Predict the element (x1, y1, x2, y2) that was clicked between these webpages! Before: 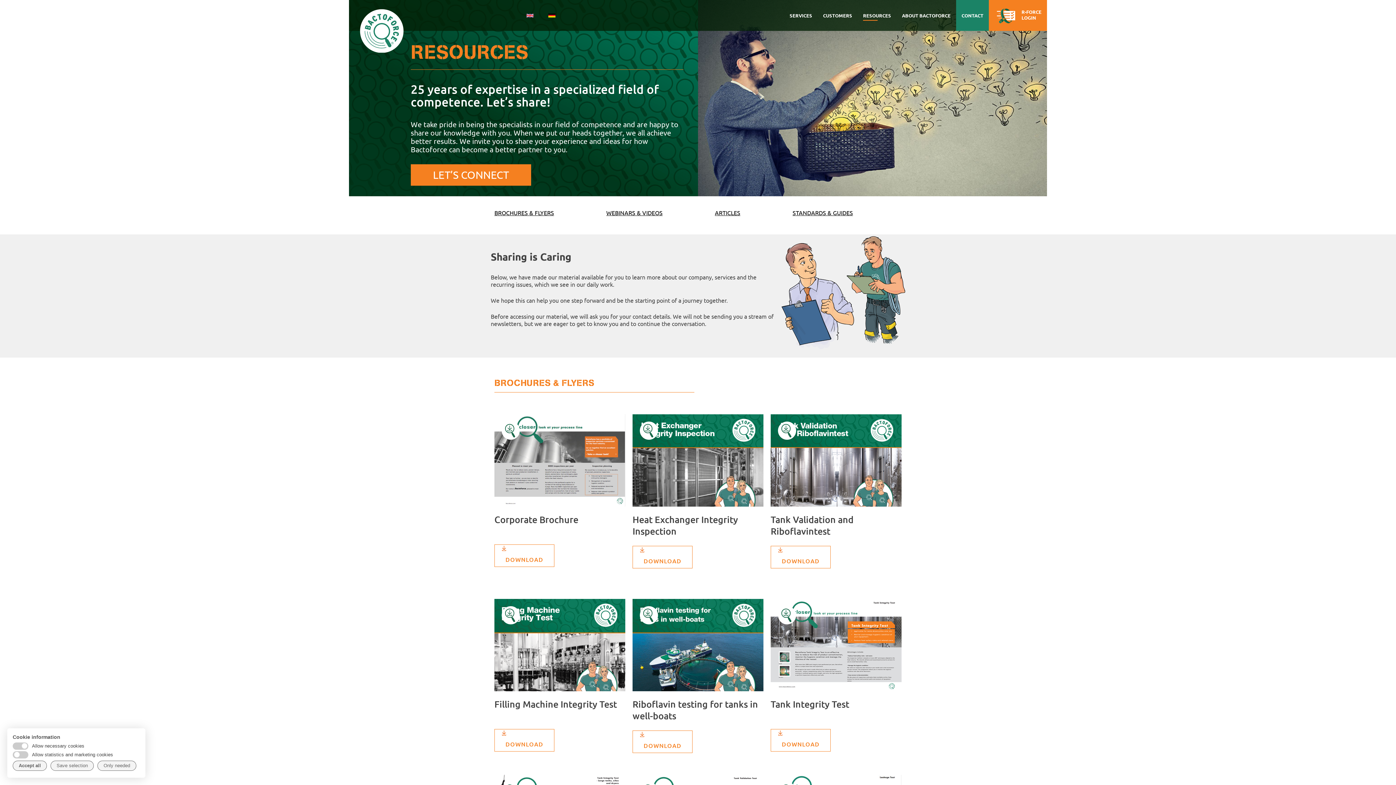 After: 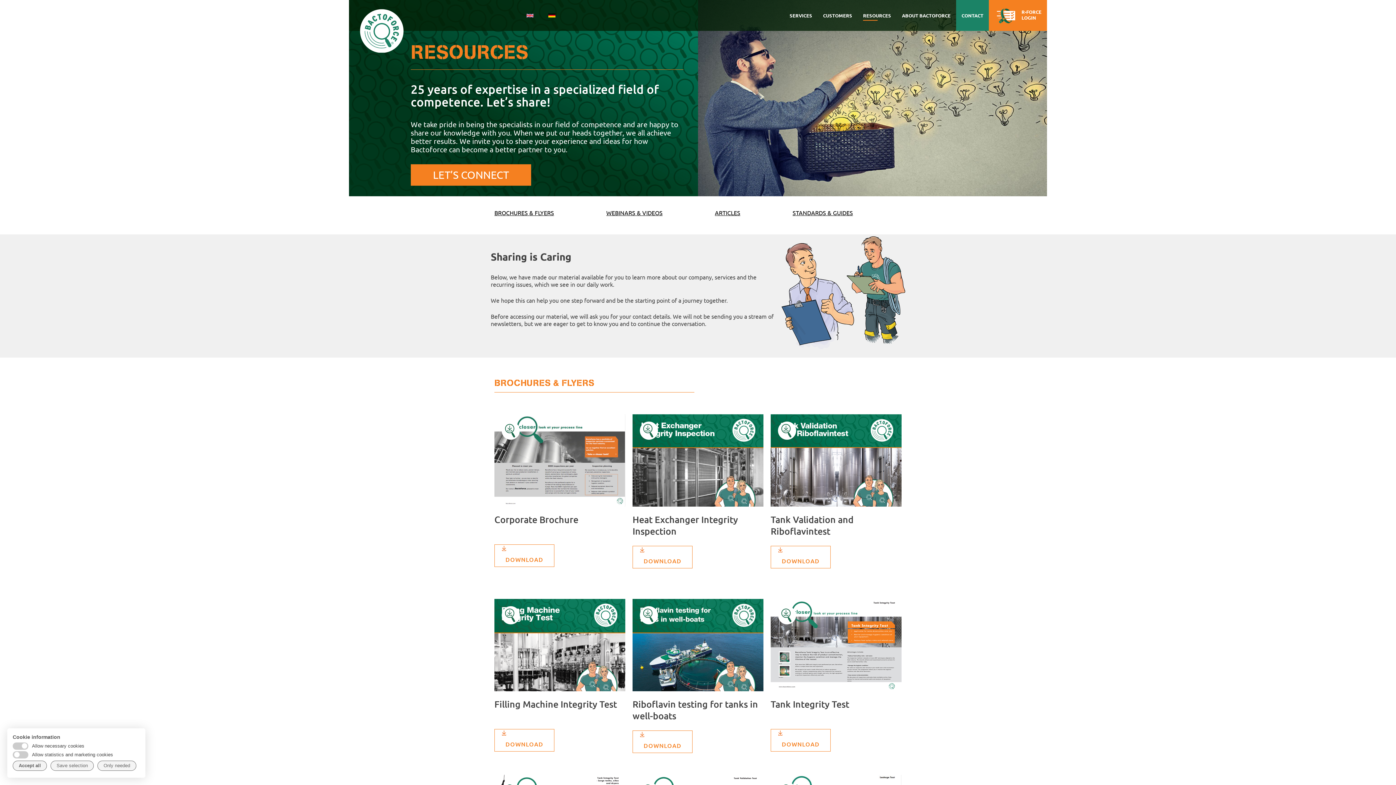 Action: label: RESOURCES bbox: (857, 12, 896, 18)